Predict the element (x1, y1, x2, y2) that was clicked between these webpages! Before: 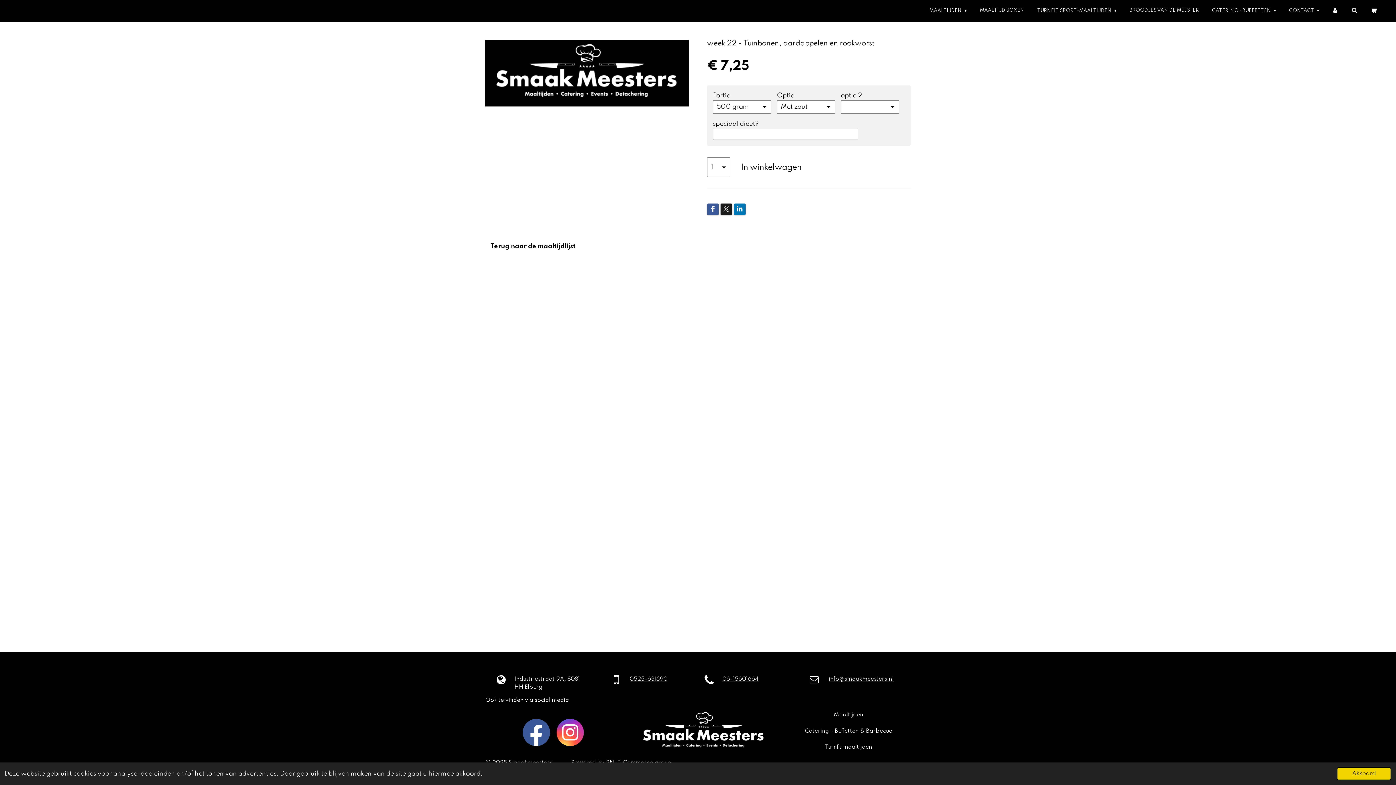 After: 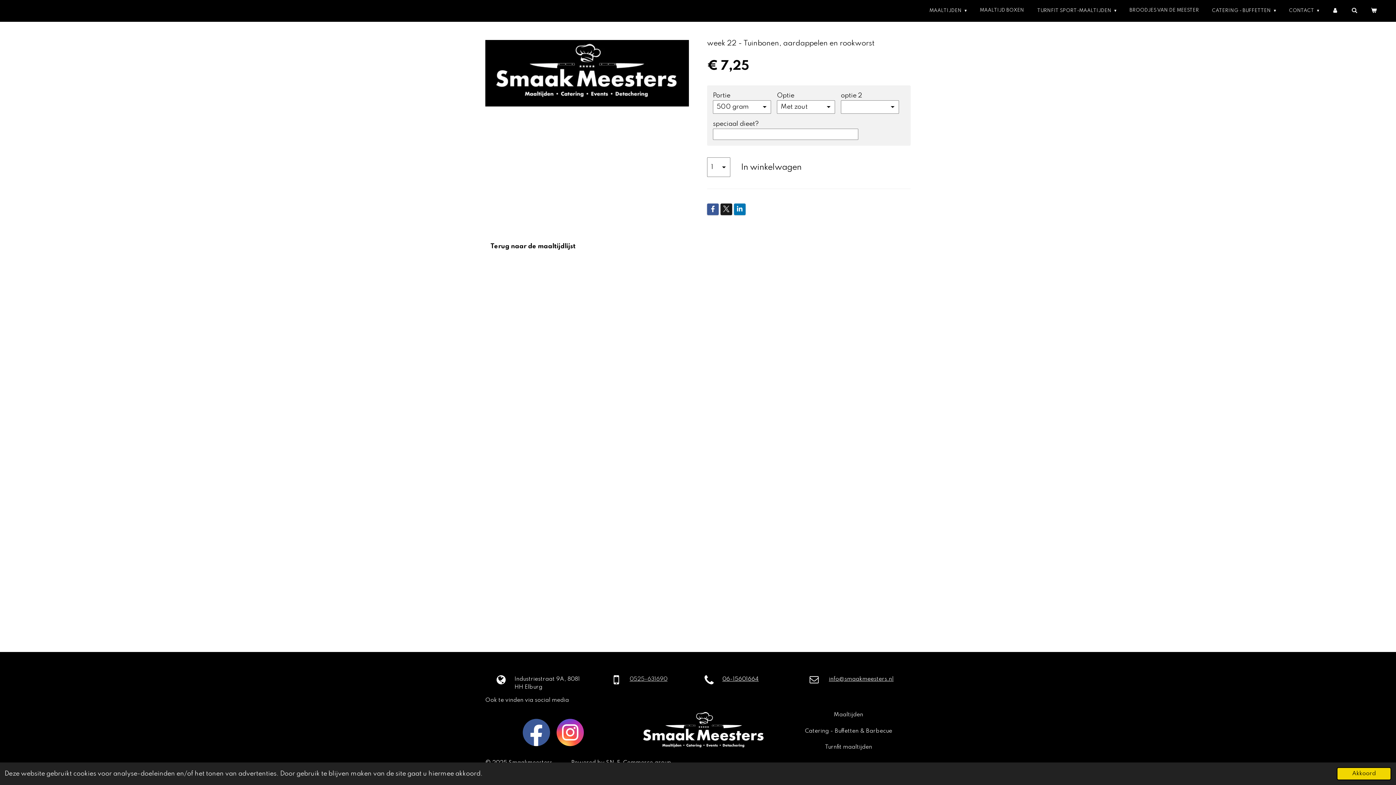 Action: bbox: (629, 676, 667, 682) label: 0525-631690